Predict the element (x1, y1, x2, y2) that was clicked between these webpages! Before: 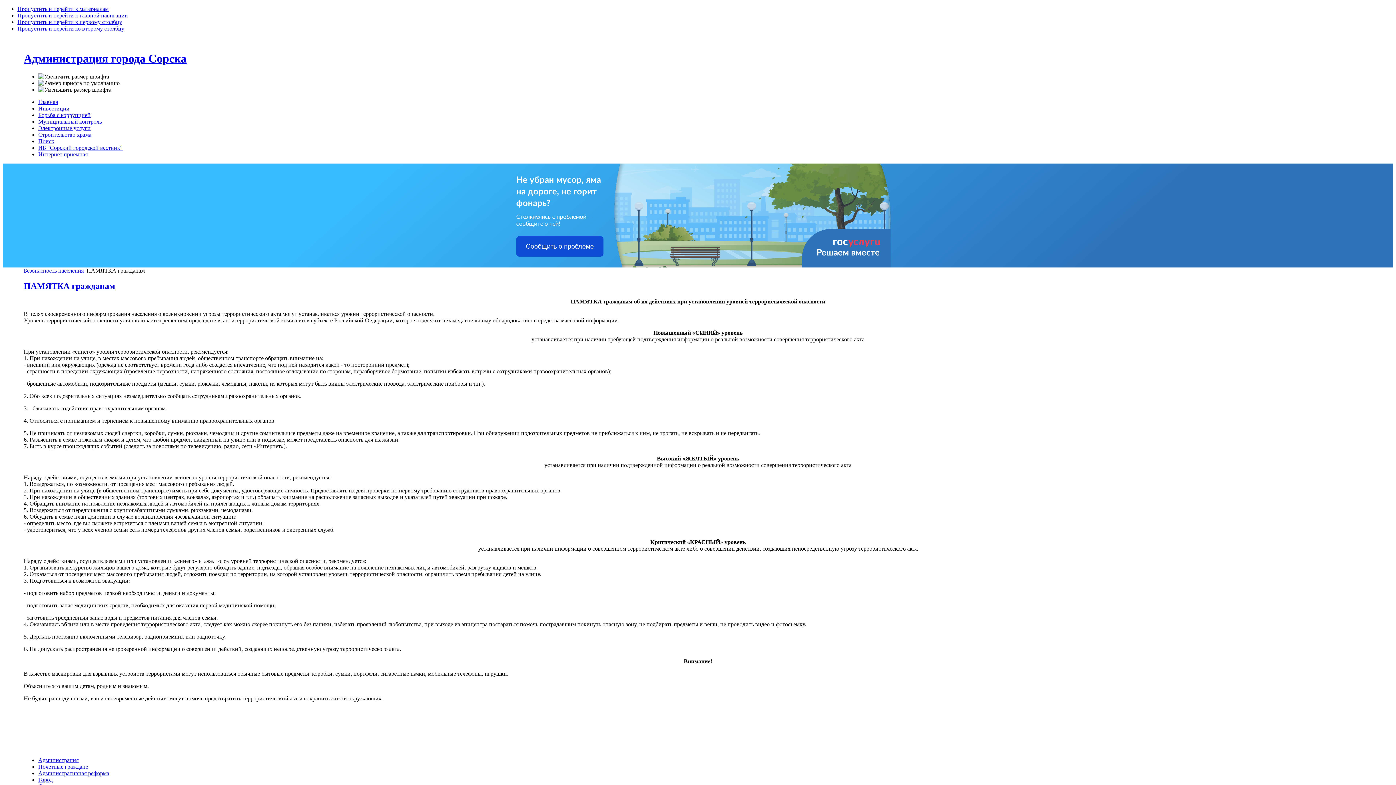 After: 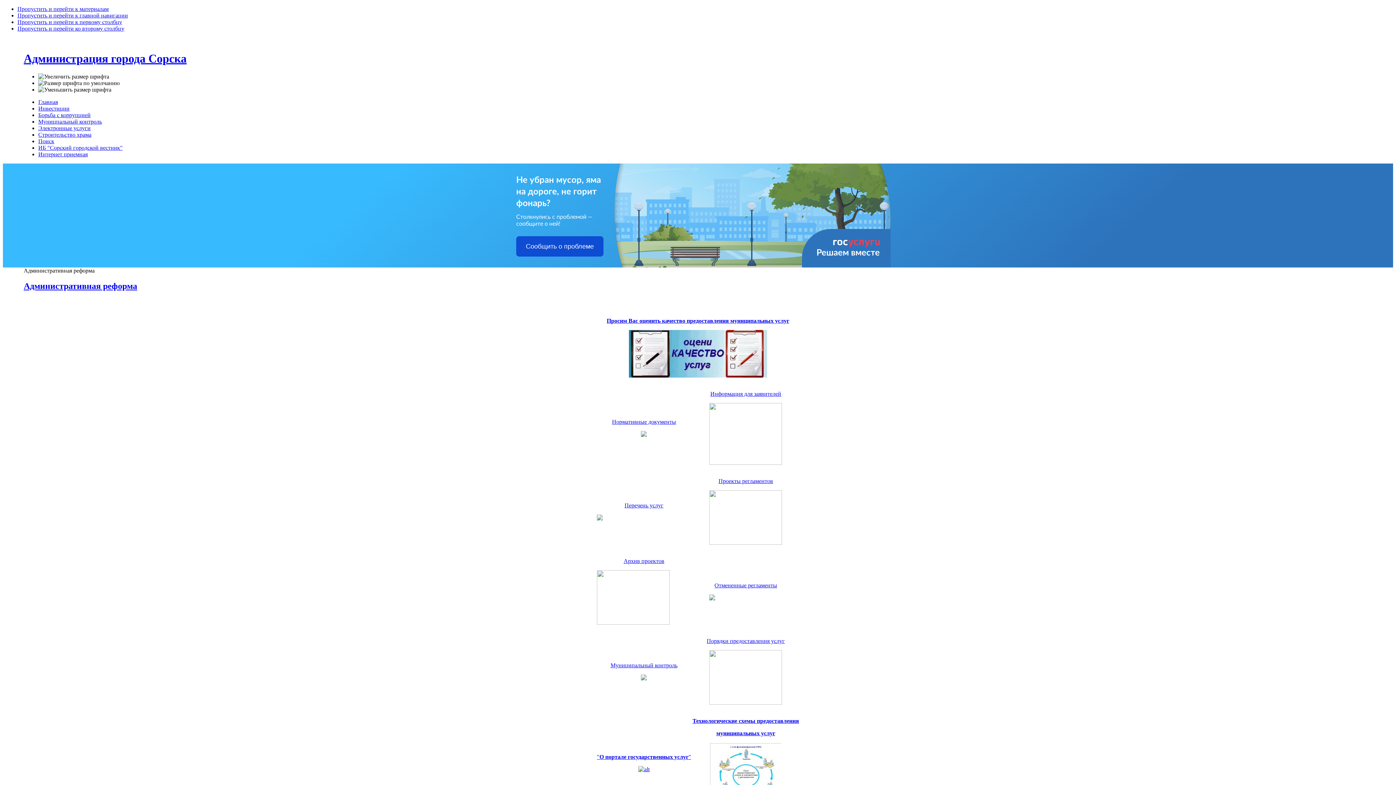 Action: label: Административная реформа bbox: (38, 770, 109, 776)